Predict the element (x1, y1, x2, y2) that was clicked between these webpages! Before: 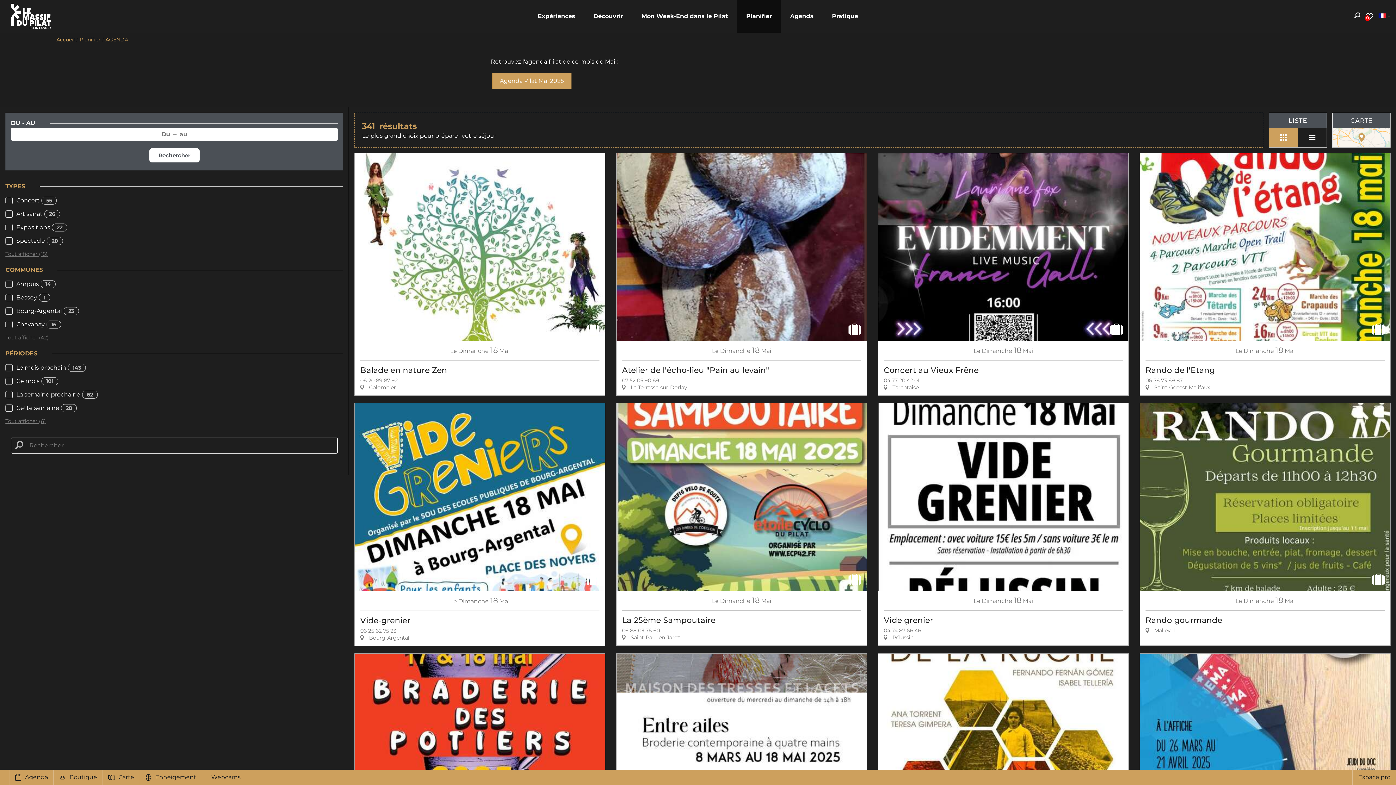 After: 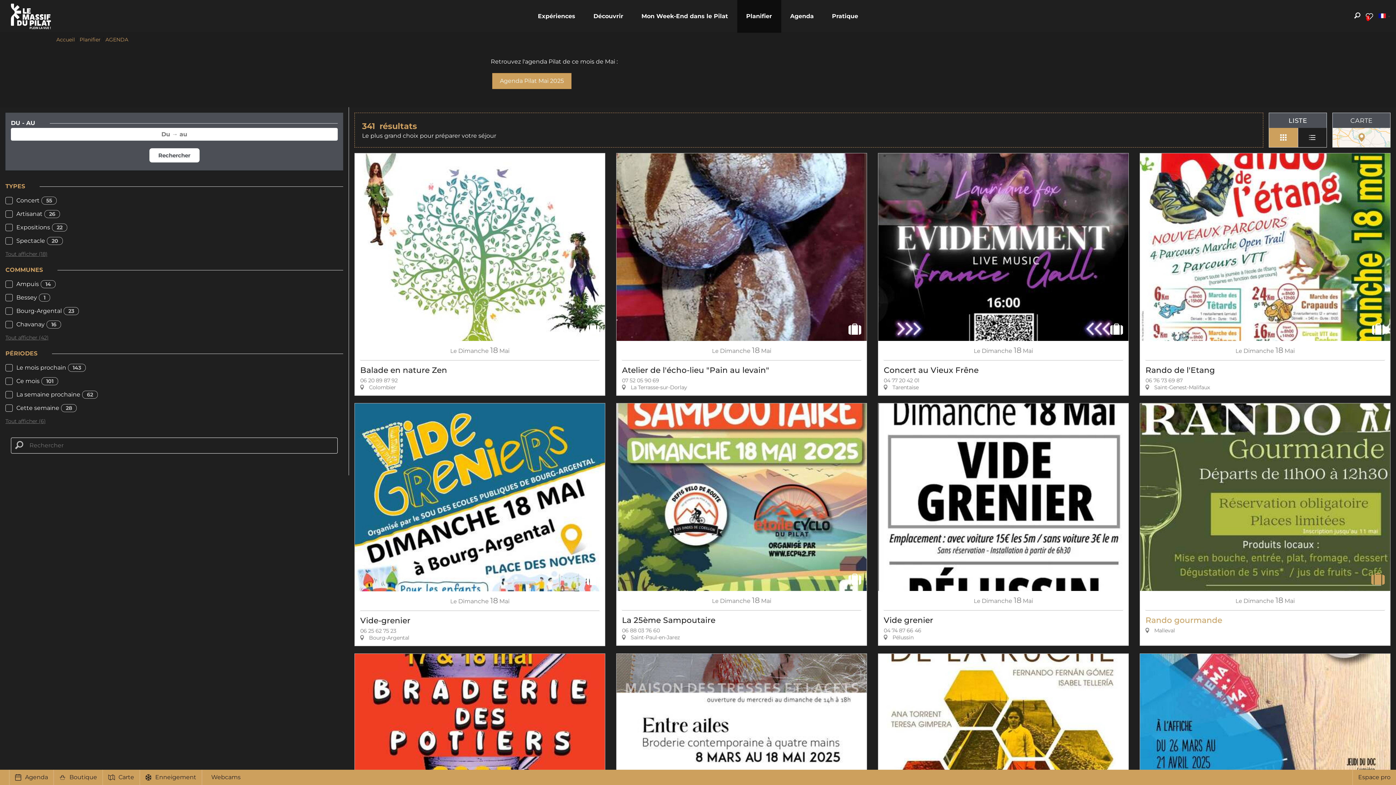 Action: bbox: (1366, 567, 1390, 591)